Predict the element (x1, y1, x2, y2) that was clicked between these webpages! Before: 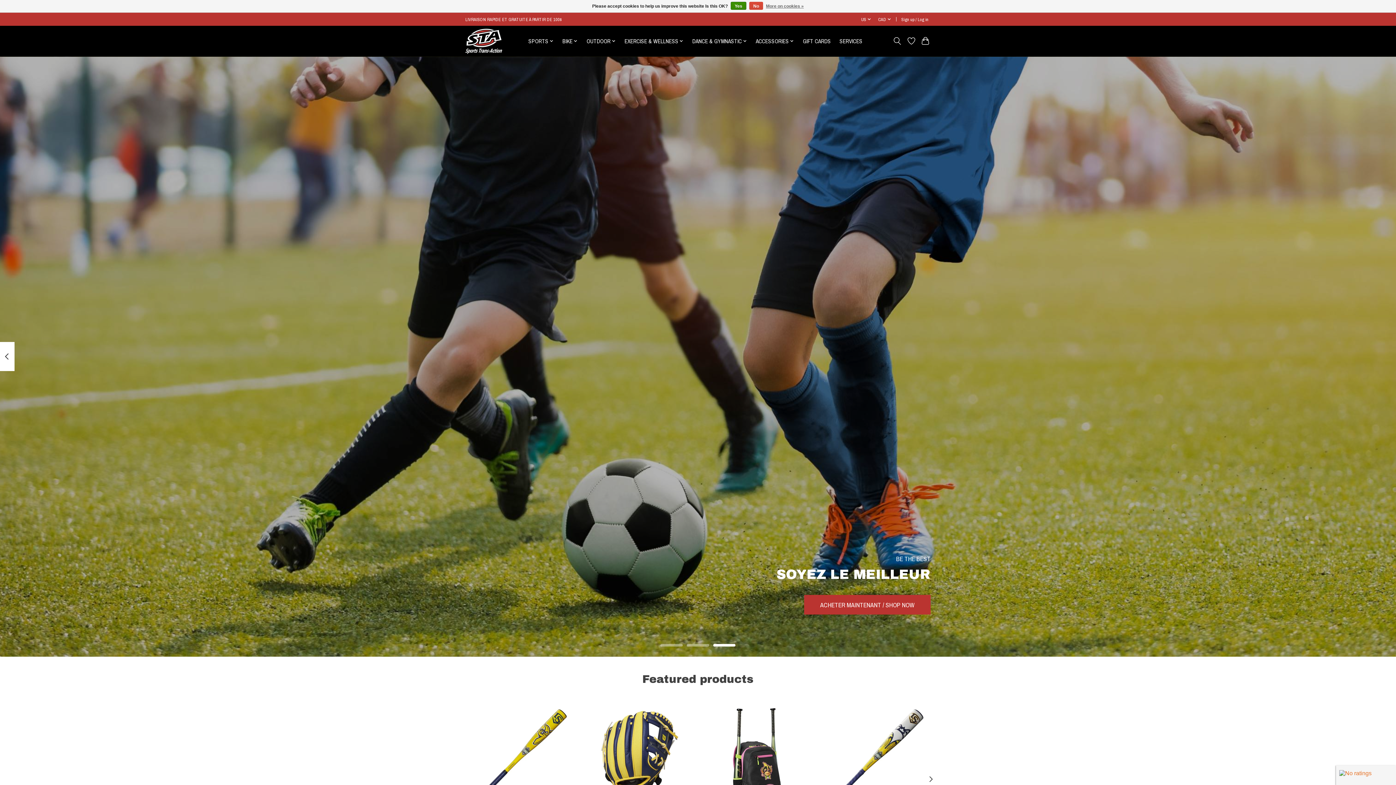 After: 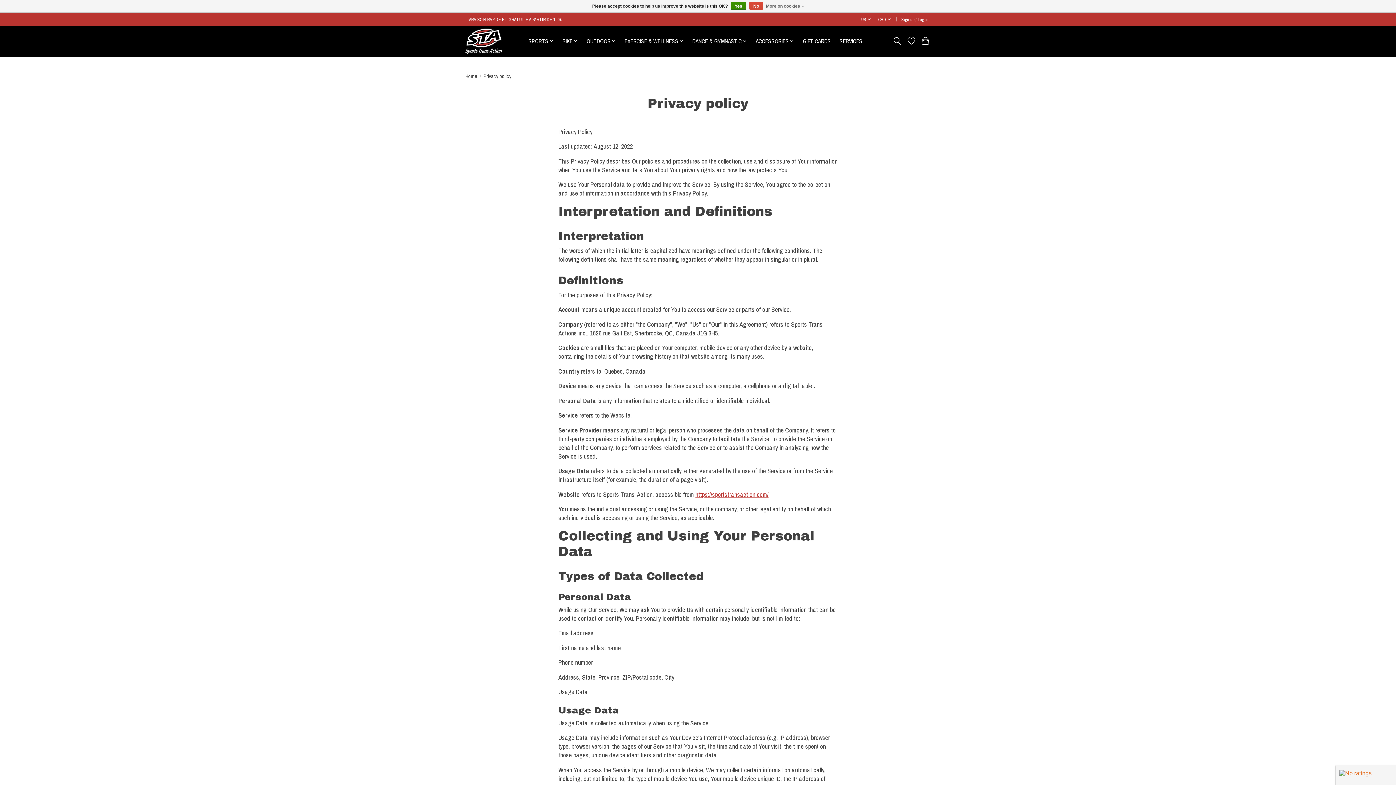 Action: label: More on cookies » bbox: (766, 1, 804, 10)